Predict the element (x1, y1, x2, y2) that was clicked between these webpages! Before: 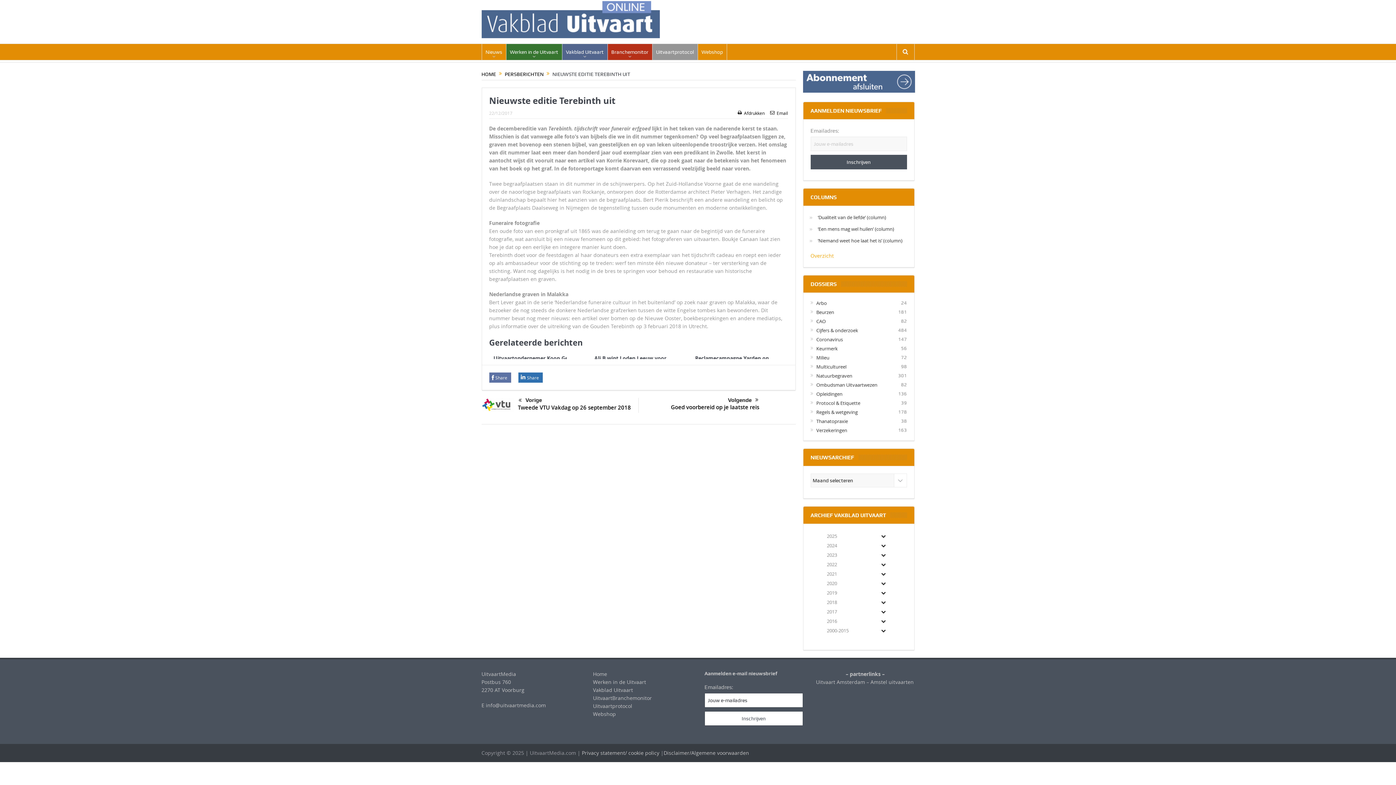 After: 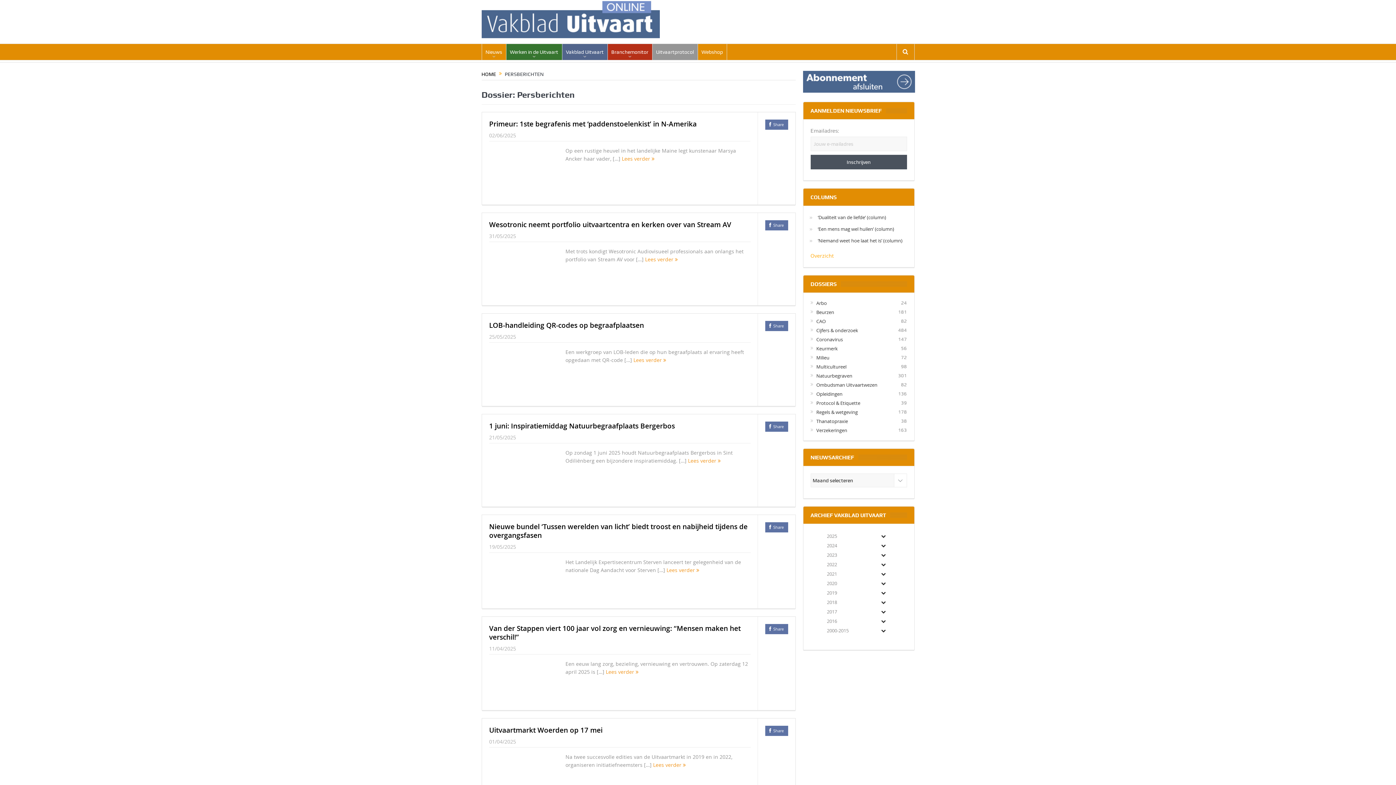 Action: bbox: (504, 71, 543, 77) label: PERSBERICHTEN